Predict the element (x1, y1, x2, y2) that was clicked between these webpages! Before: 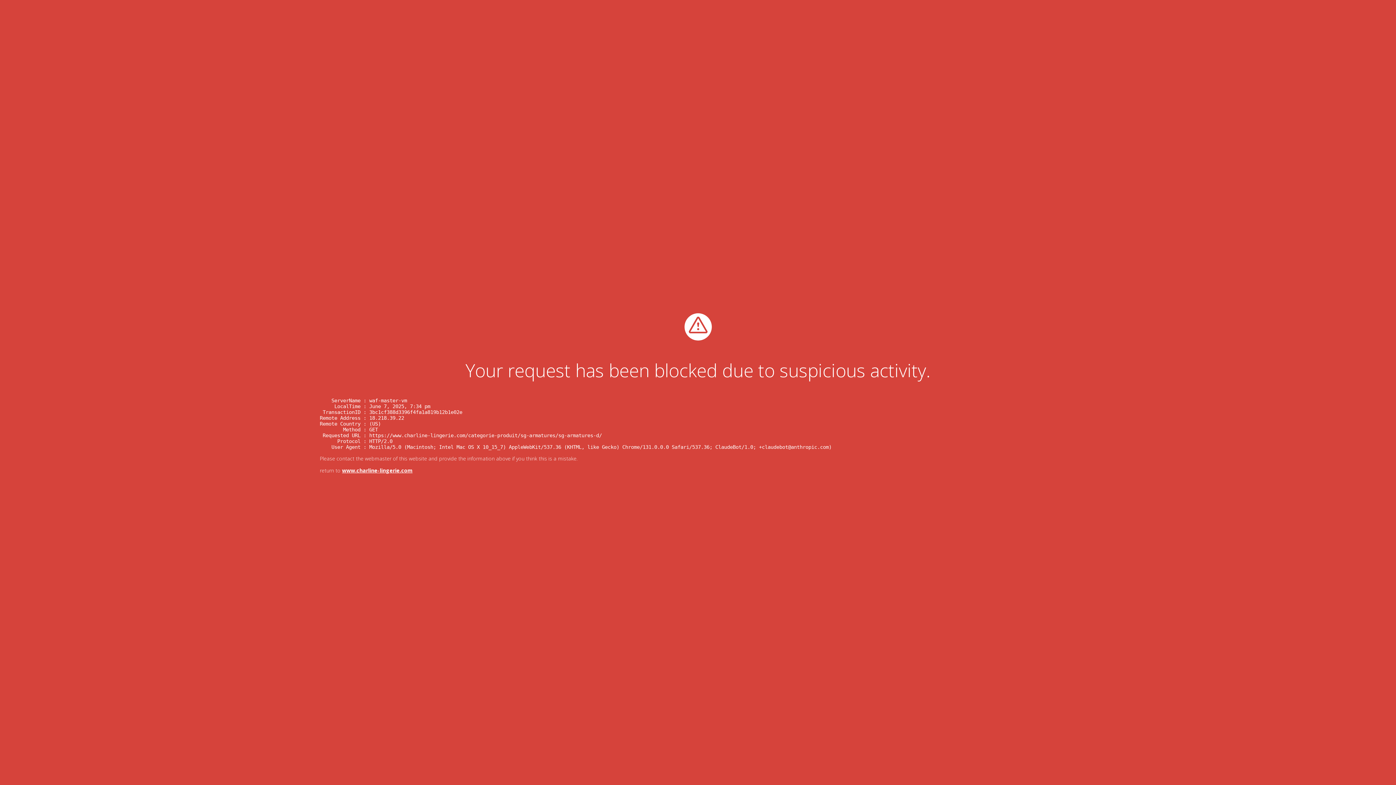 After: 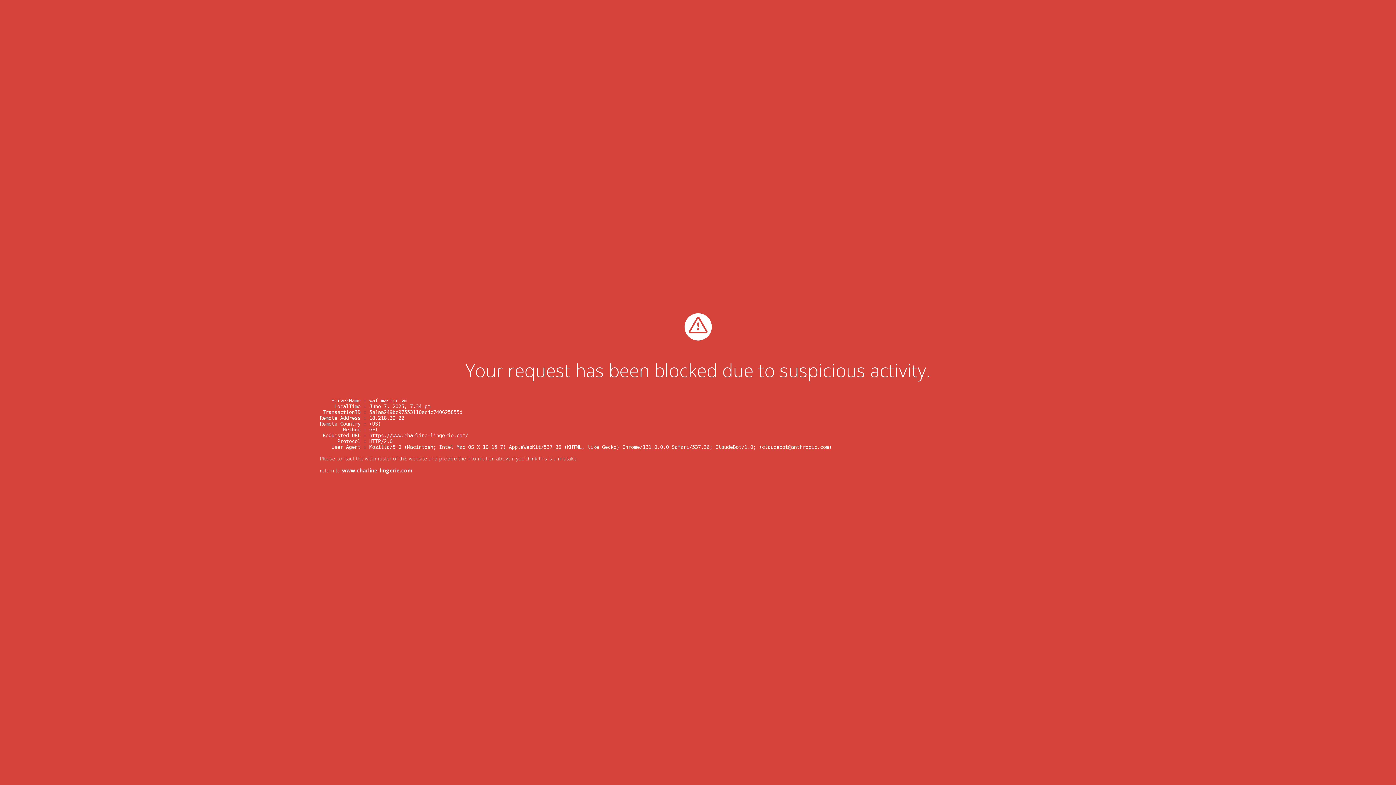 Action: label: www.charline-lingerie.com bbox: (342, 467, 412, 474)